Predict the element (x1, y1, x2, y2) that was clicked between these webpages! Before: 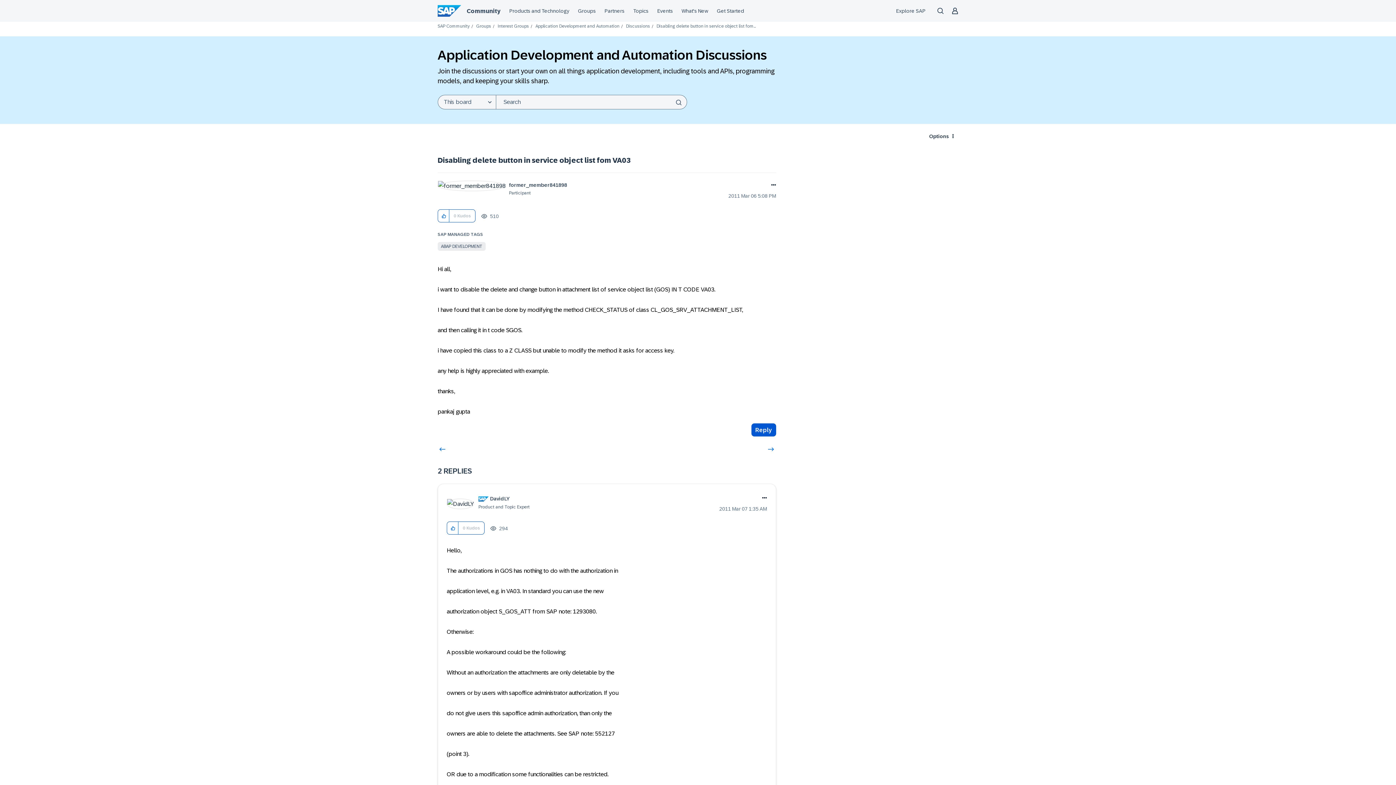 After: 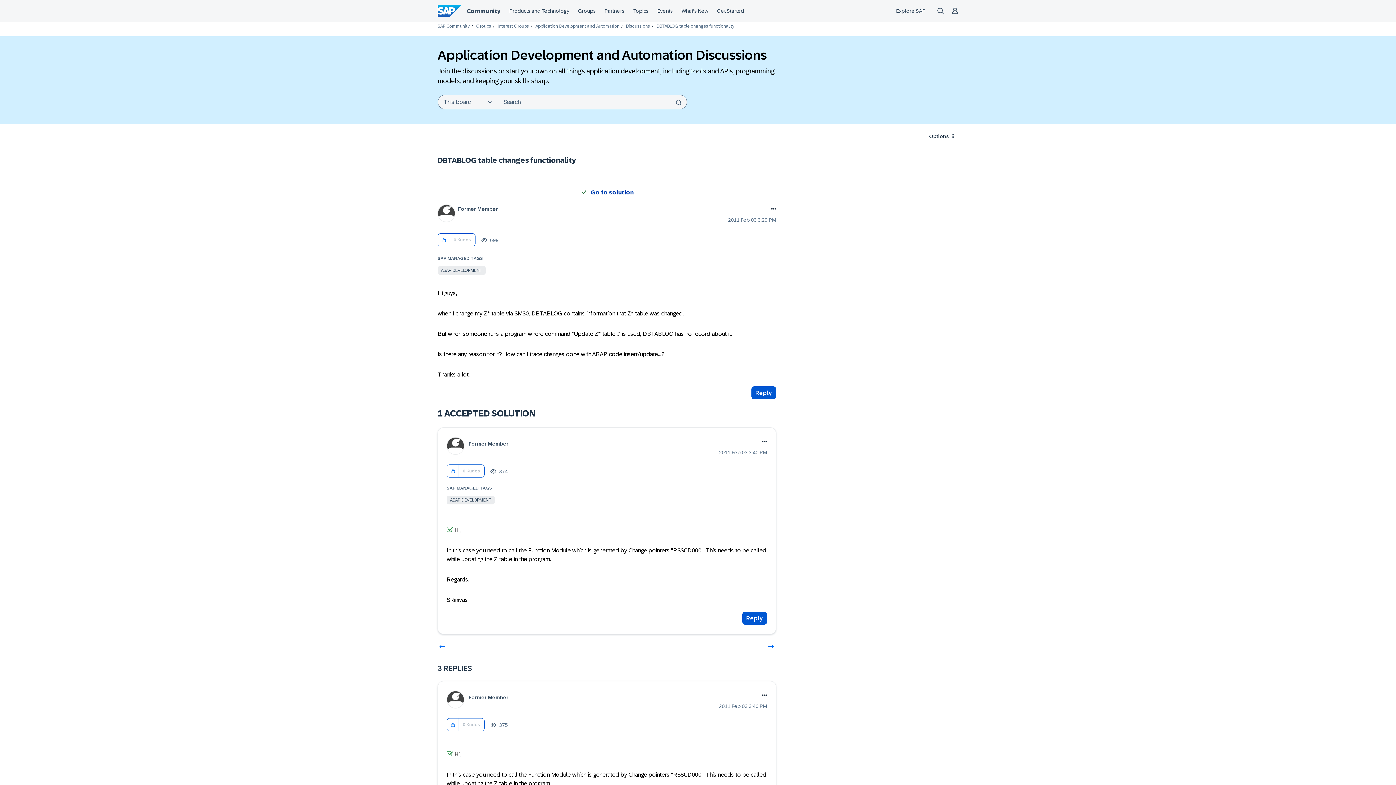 Action: bbox: (762, 445, 776, 453)